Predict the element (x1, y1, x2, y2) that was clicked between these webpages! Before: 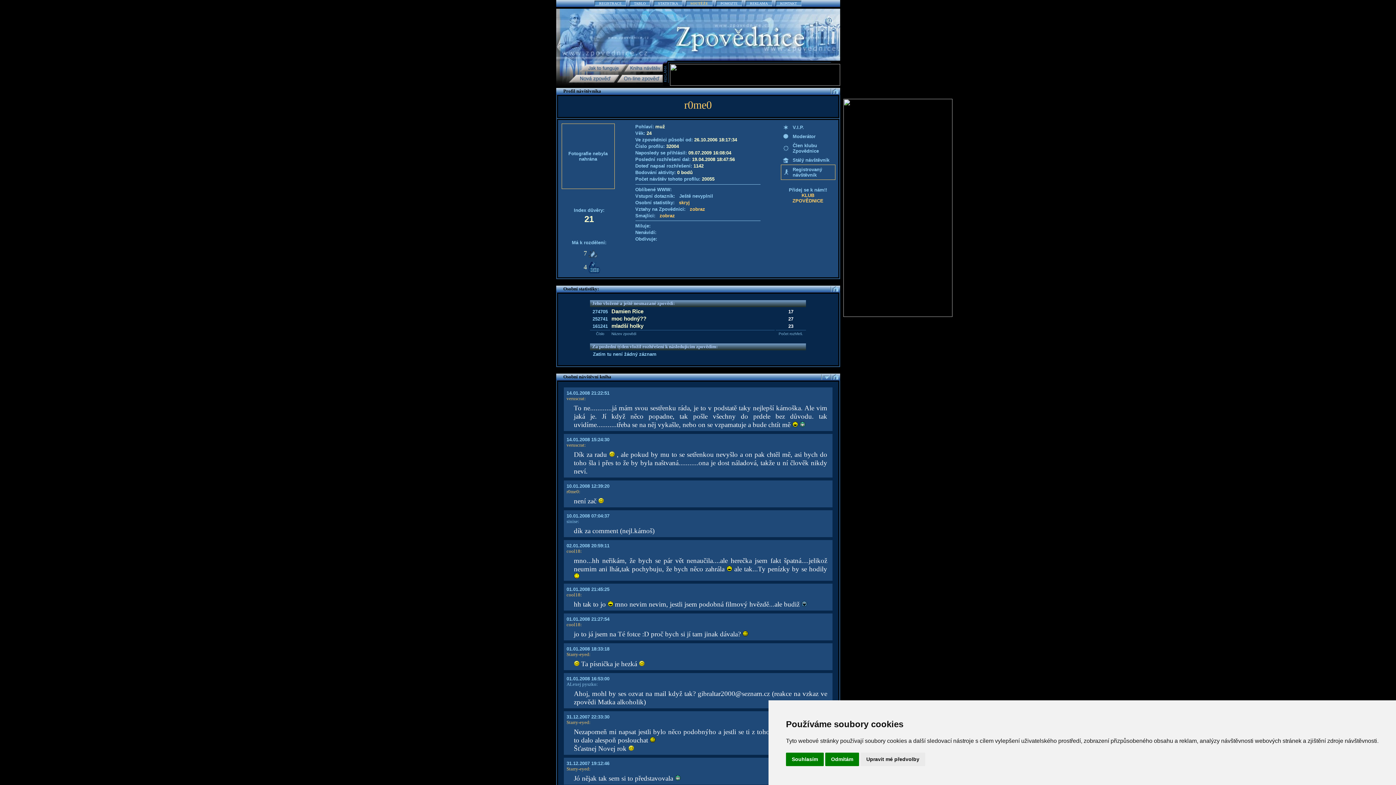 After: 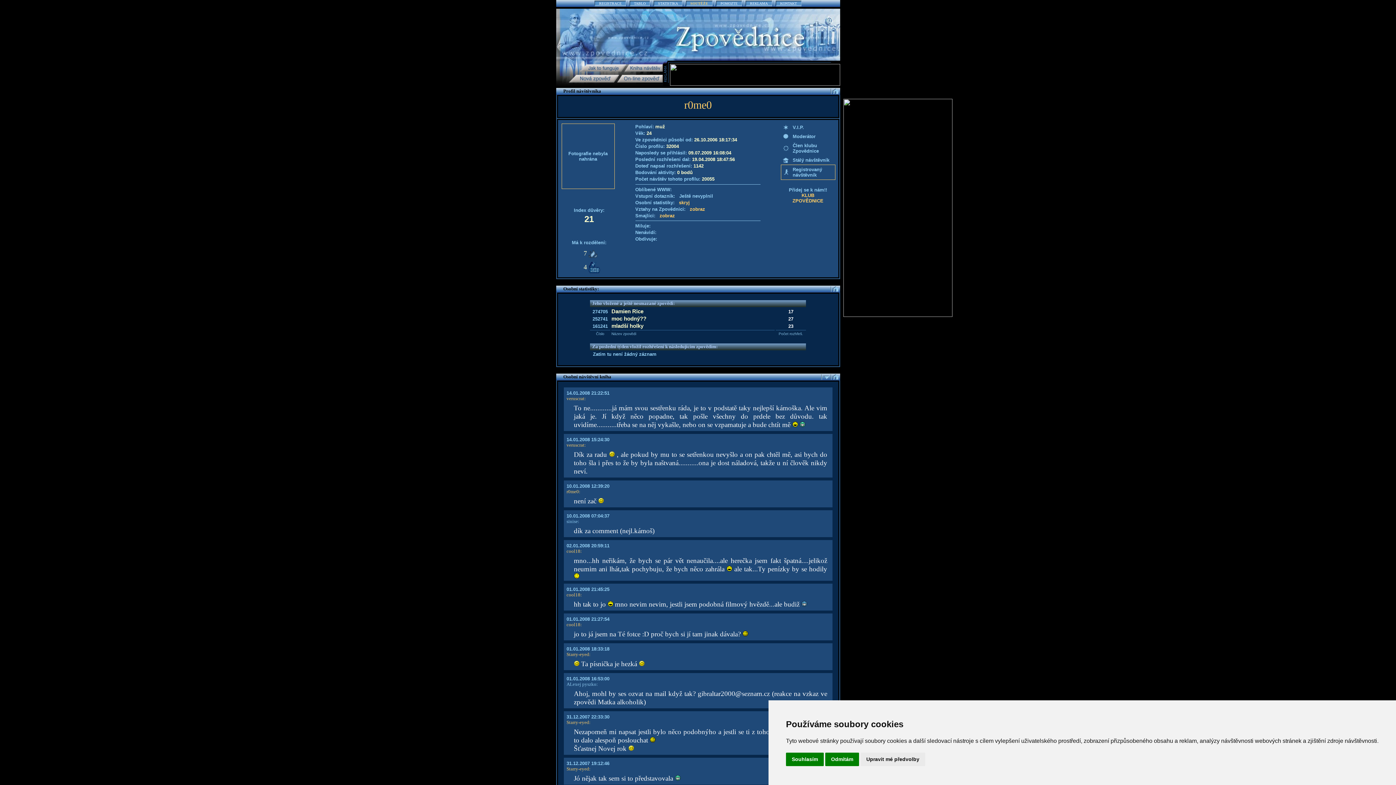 Action: label: r0me0 bbox: (566, 489, 579, 494)